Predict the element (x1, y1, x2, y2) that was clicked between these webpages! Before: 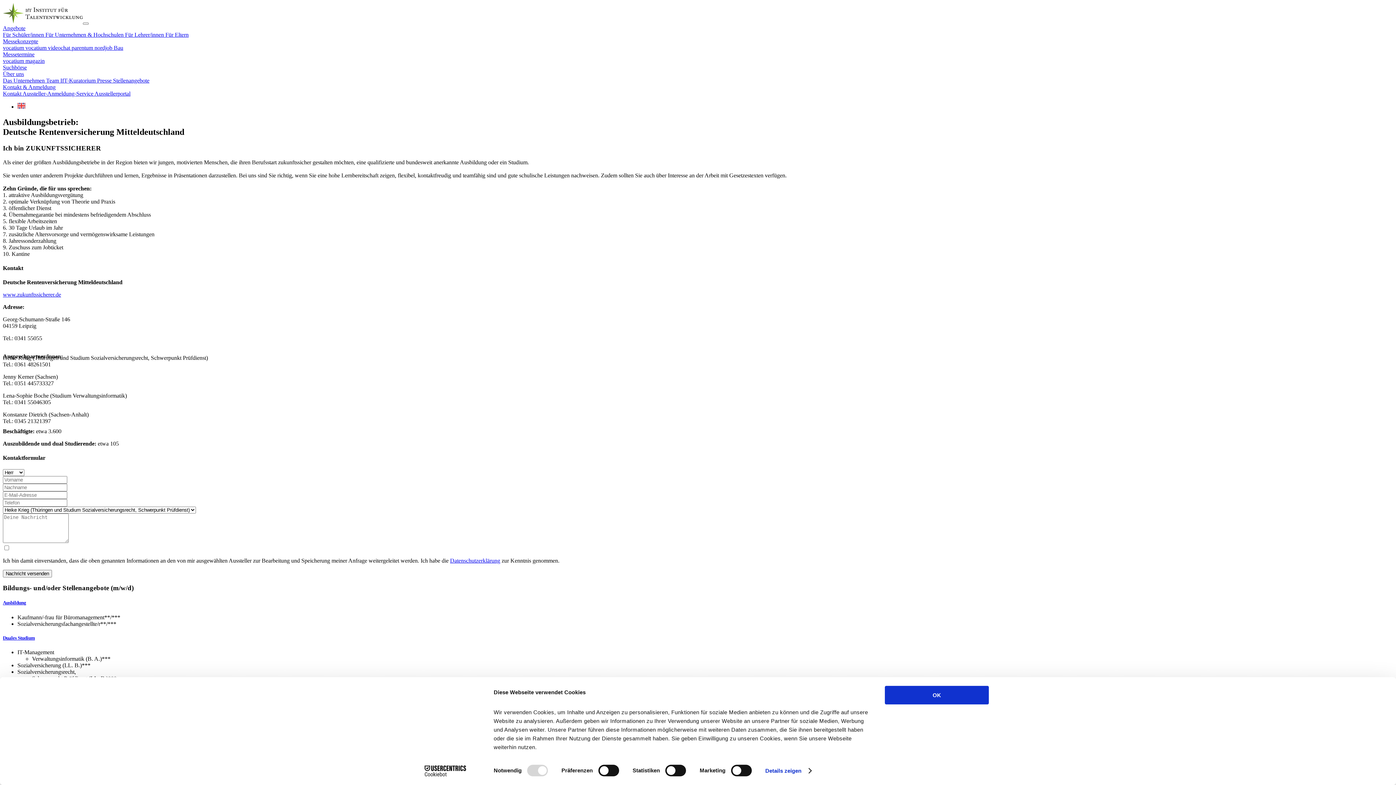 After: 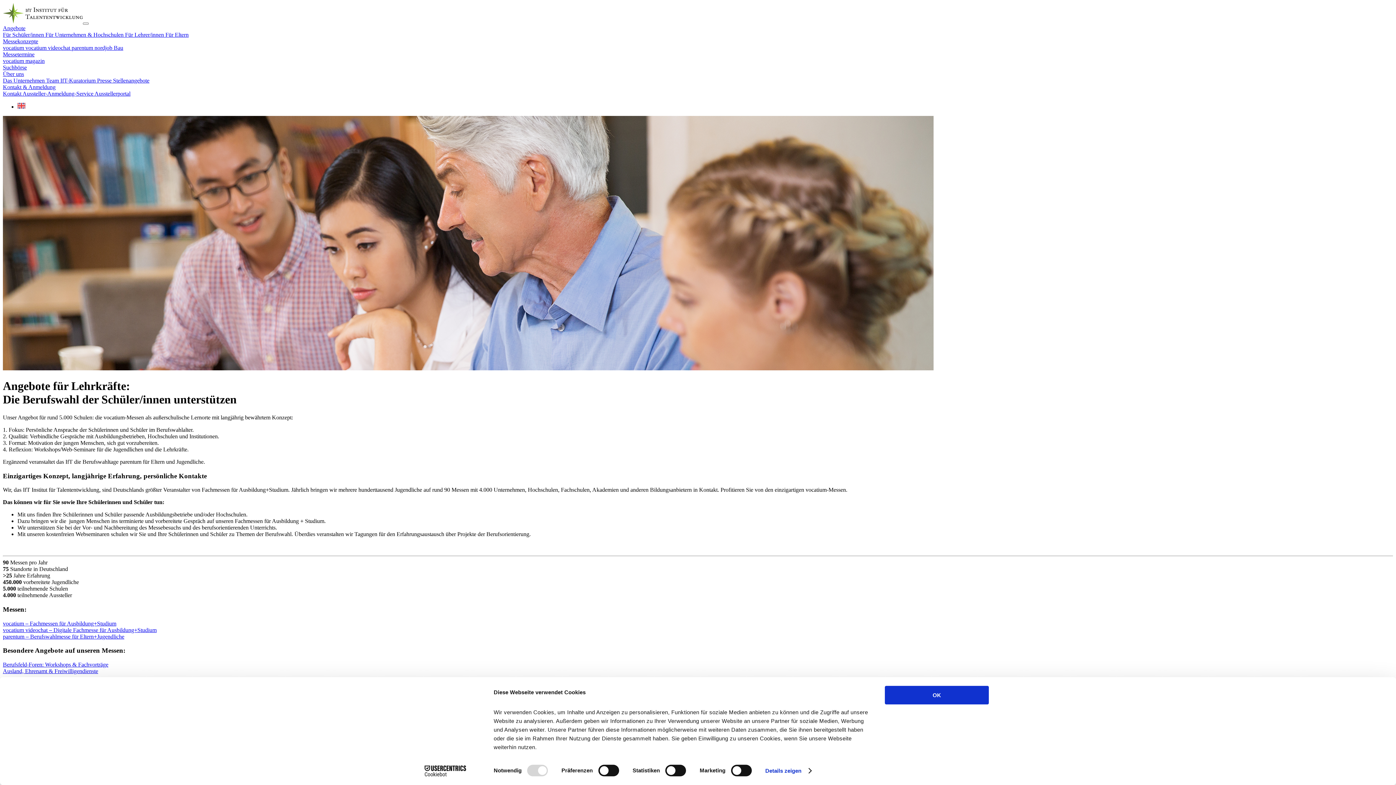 Action: bbox: (125, 31, 165, 37) label: Für Lehrer/innen 